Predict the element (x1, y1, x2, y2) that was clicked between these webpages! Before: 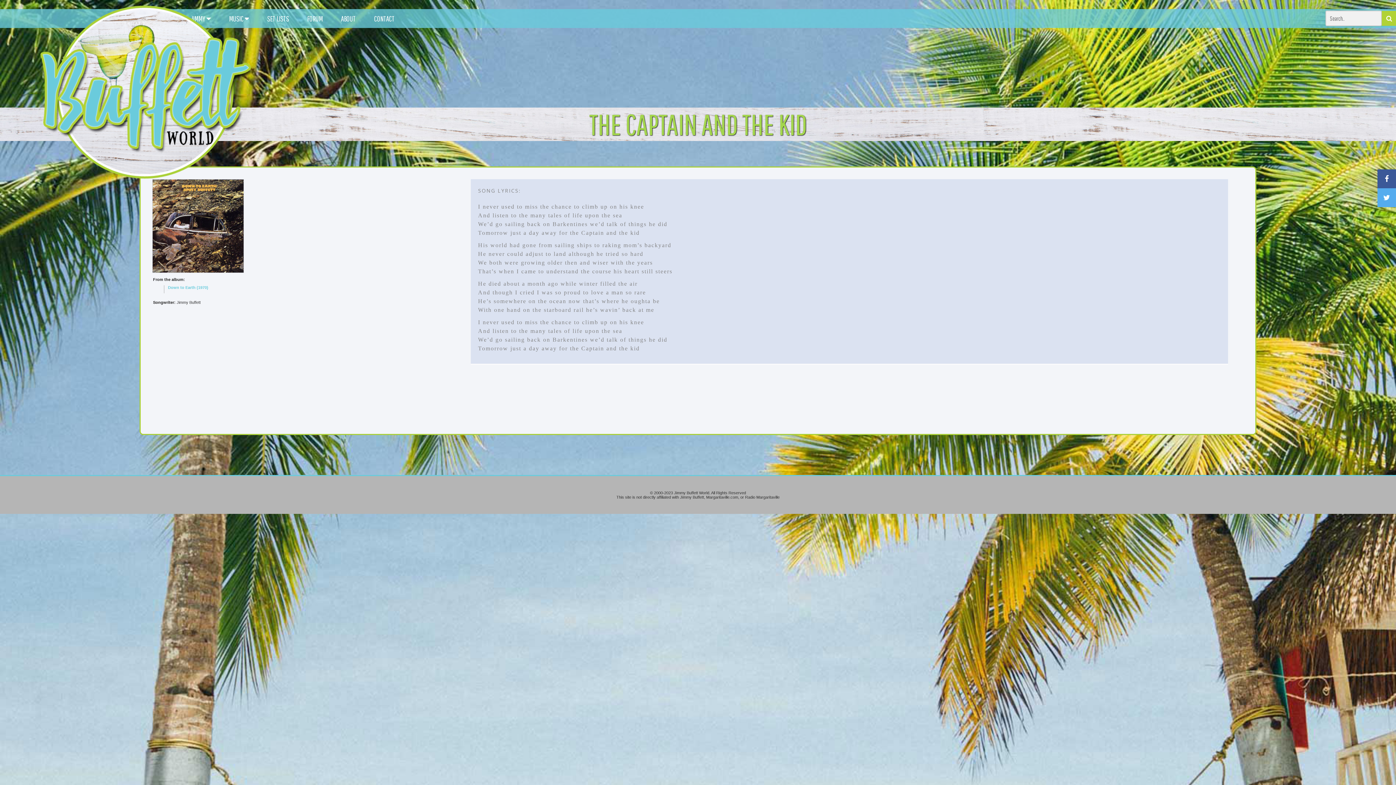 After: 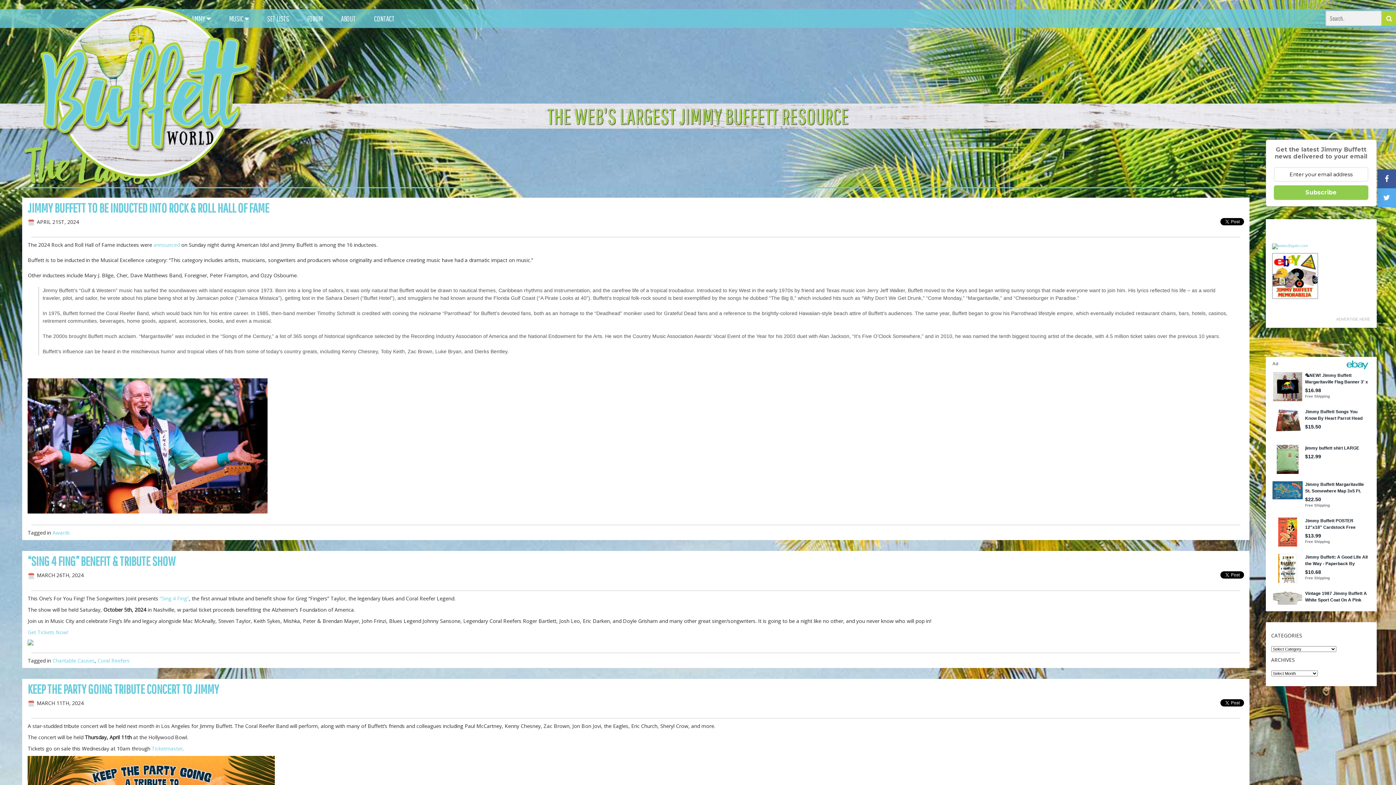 Action: bbox: (36, 177, 254, 182)